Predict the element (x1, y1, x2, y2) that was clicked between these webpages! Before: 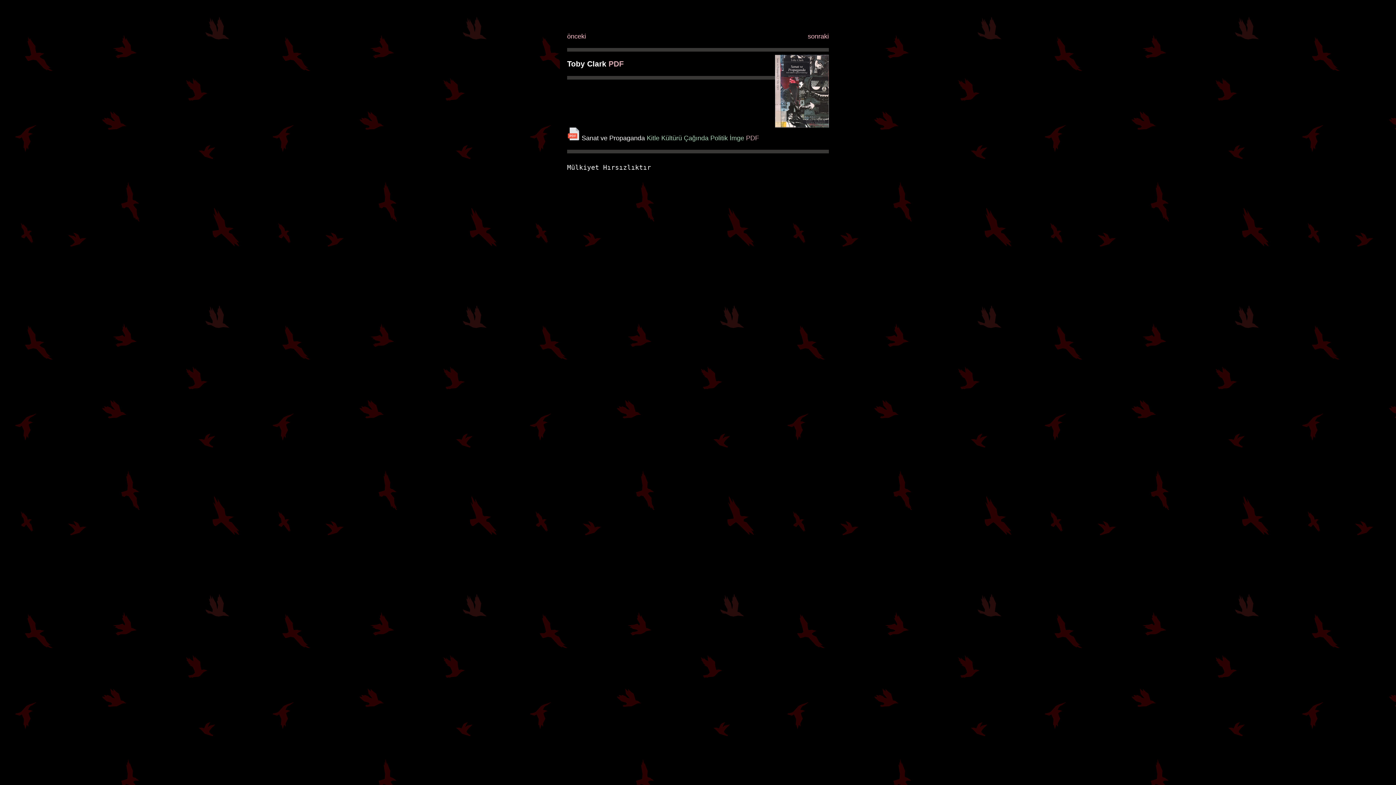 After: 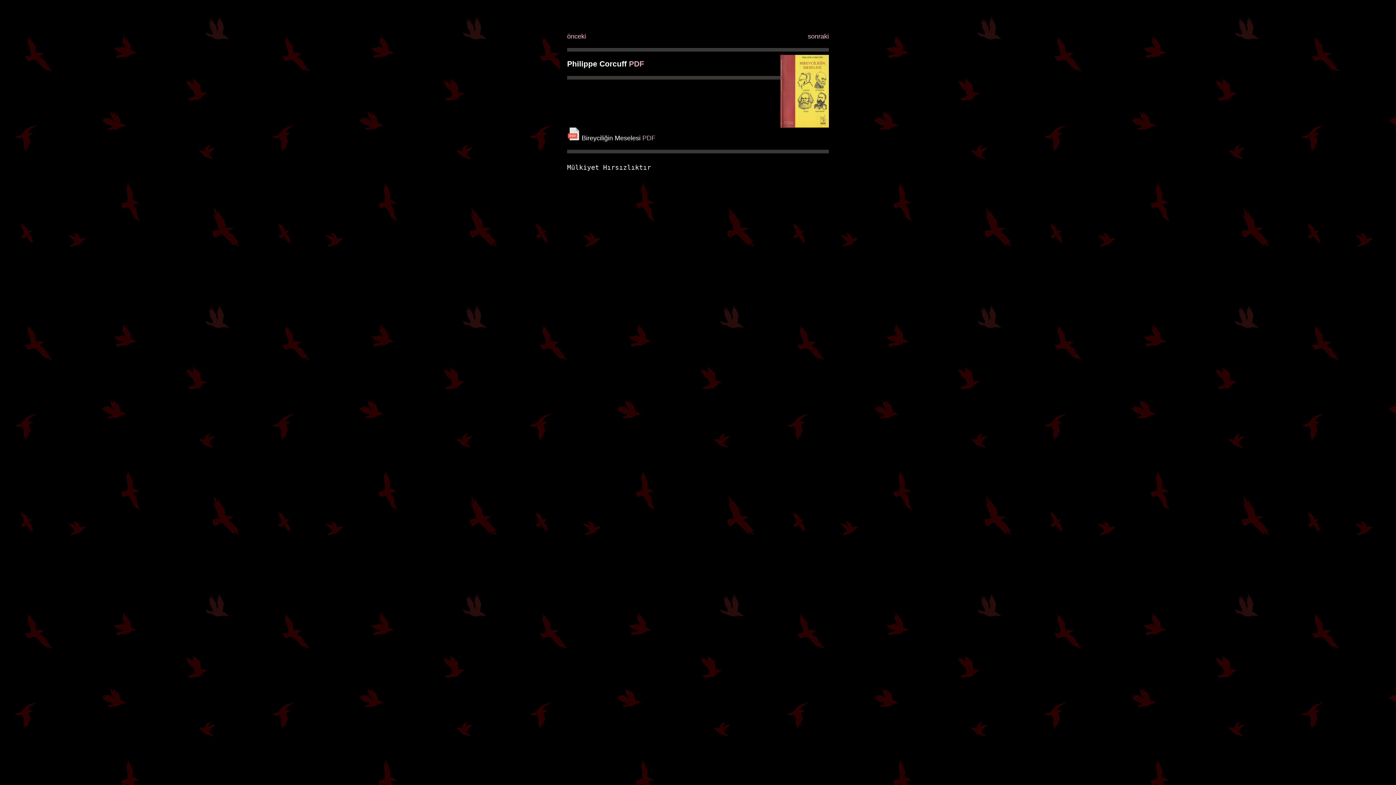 Action: bbox: (808, 32, 829, 40) label: sonraki